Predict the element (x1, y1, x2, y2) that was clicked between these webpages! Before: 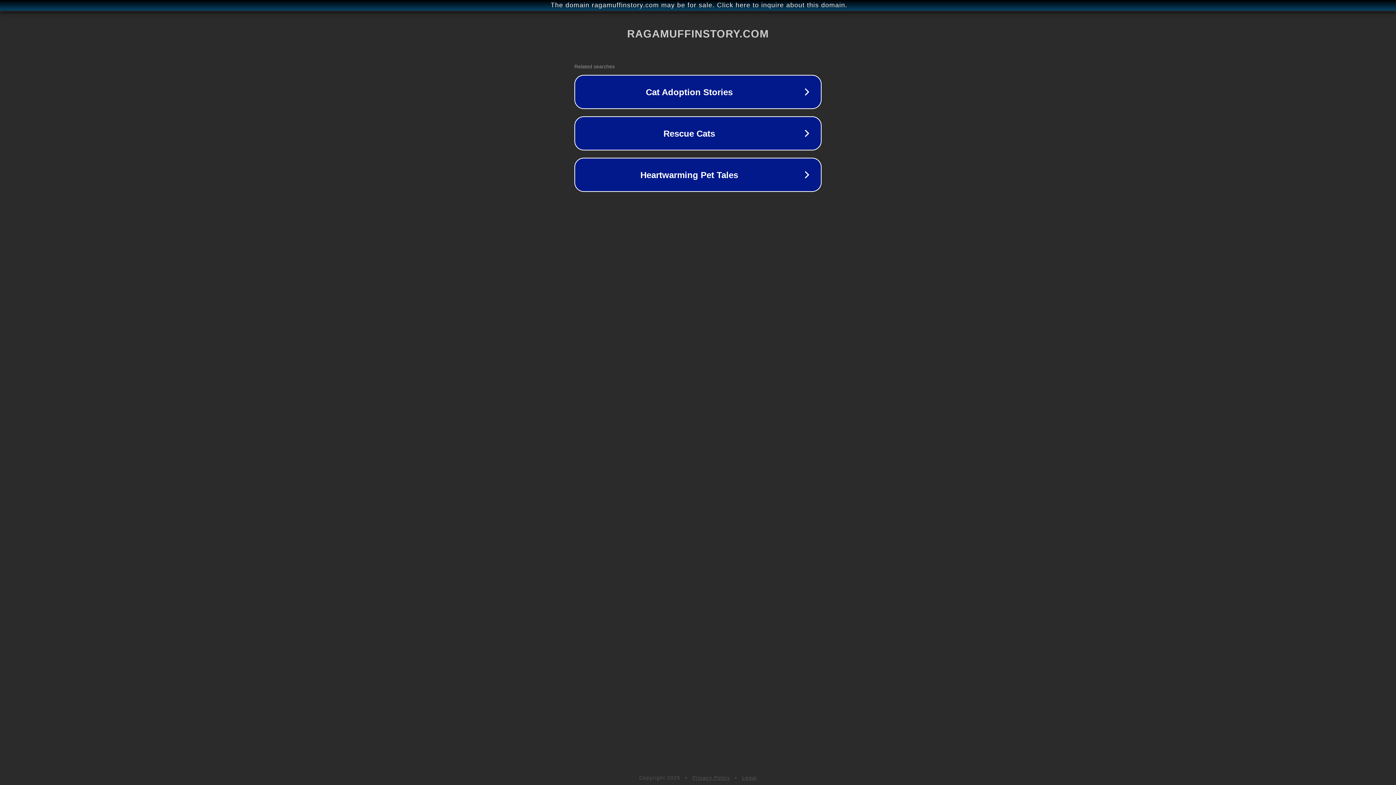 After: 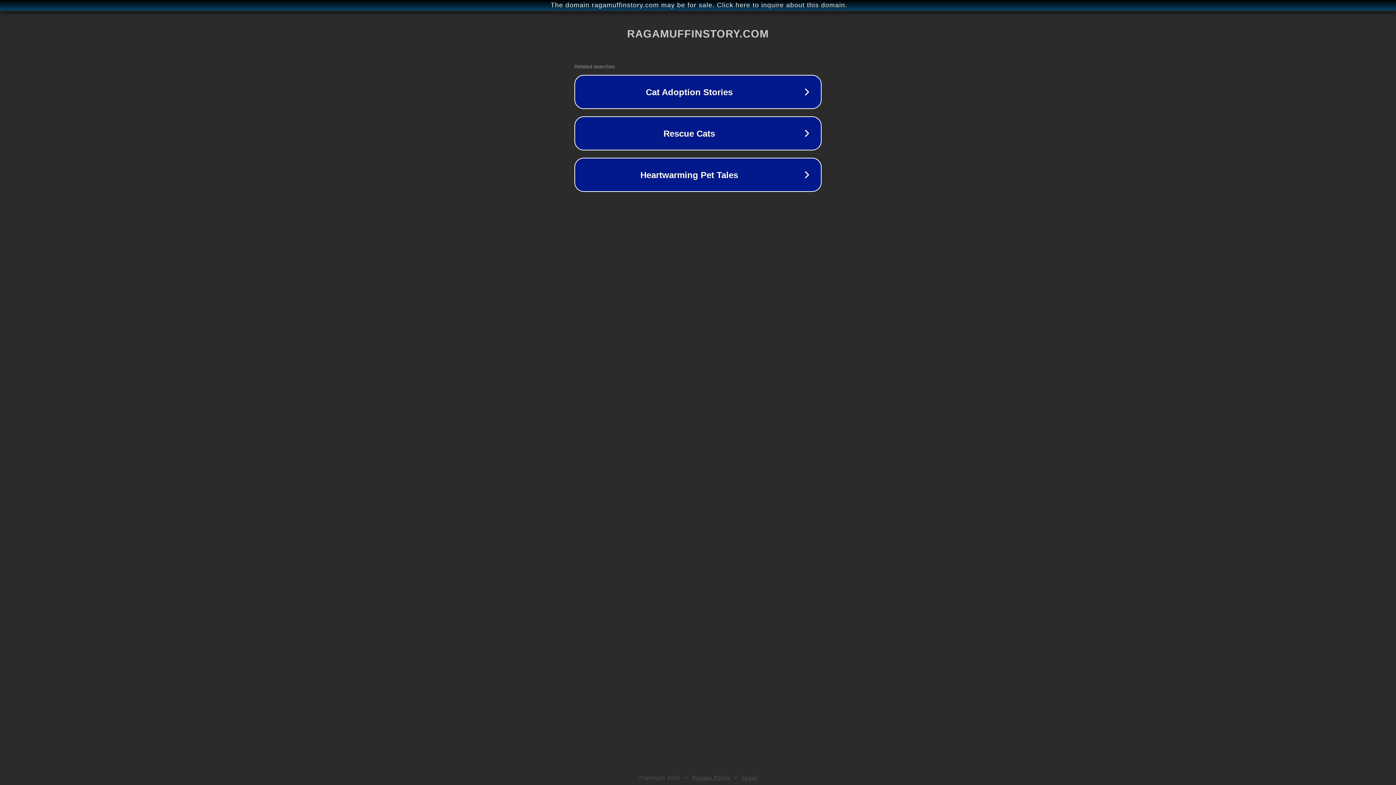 Action: label: Legal bbox: (742, 775, 757, 781)